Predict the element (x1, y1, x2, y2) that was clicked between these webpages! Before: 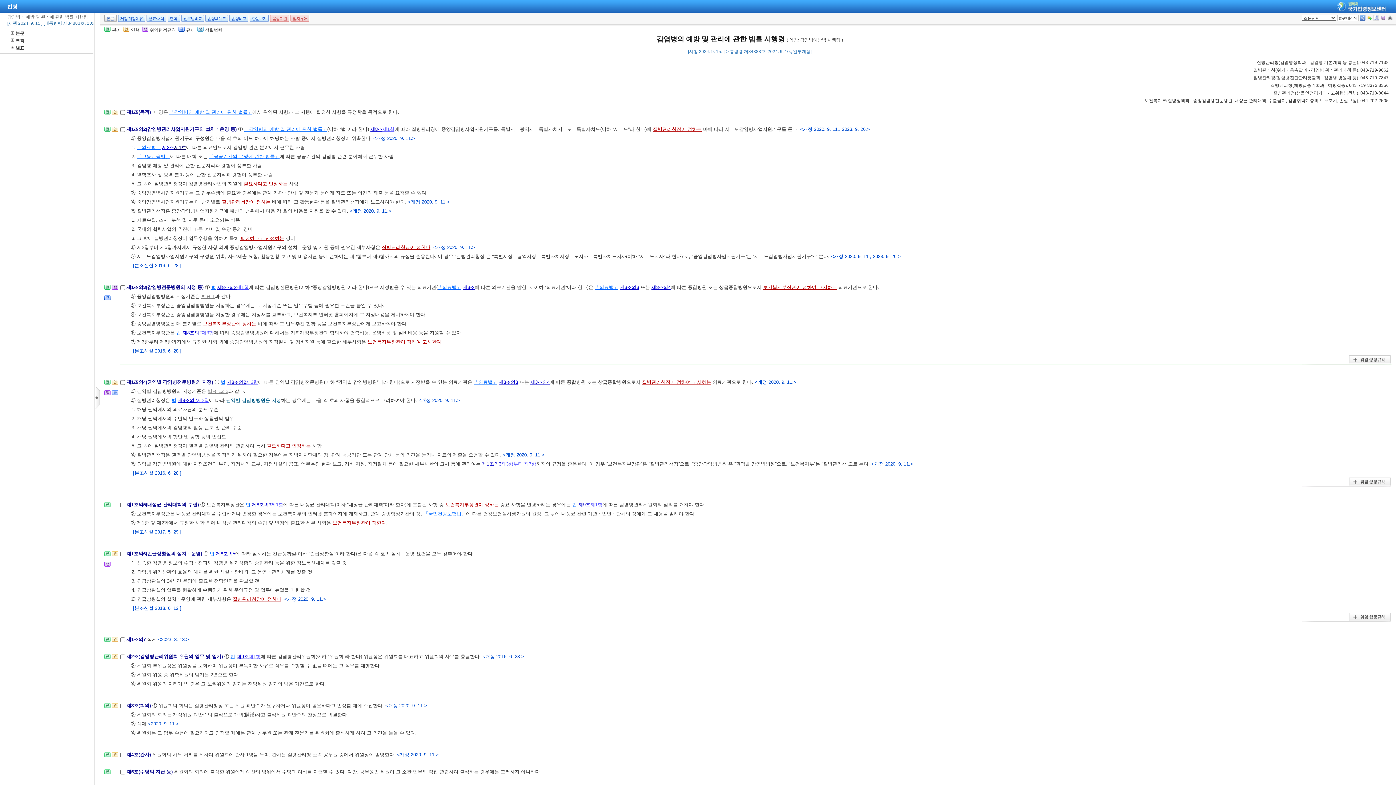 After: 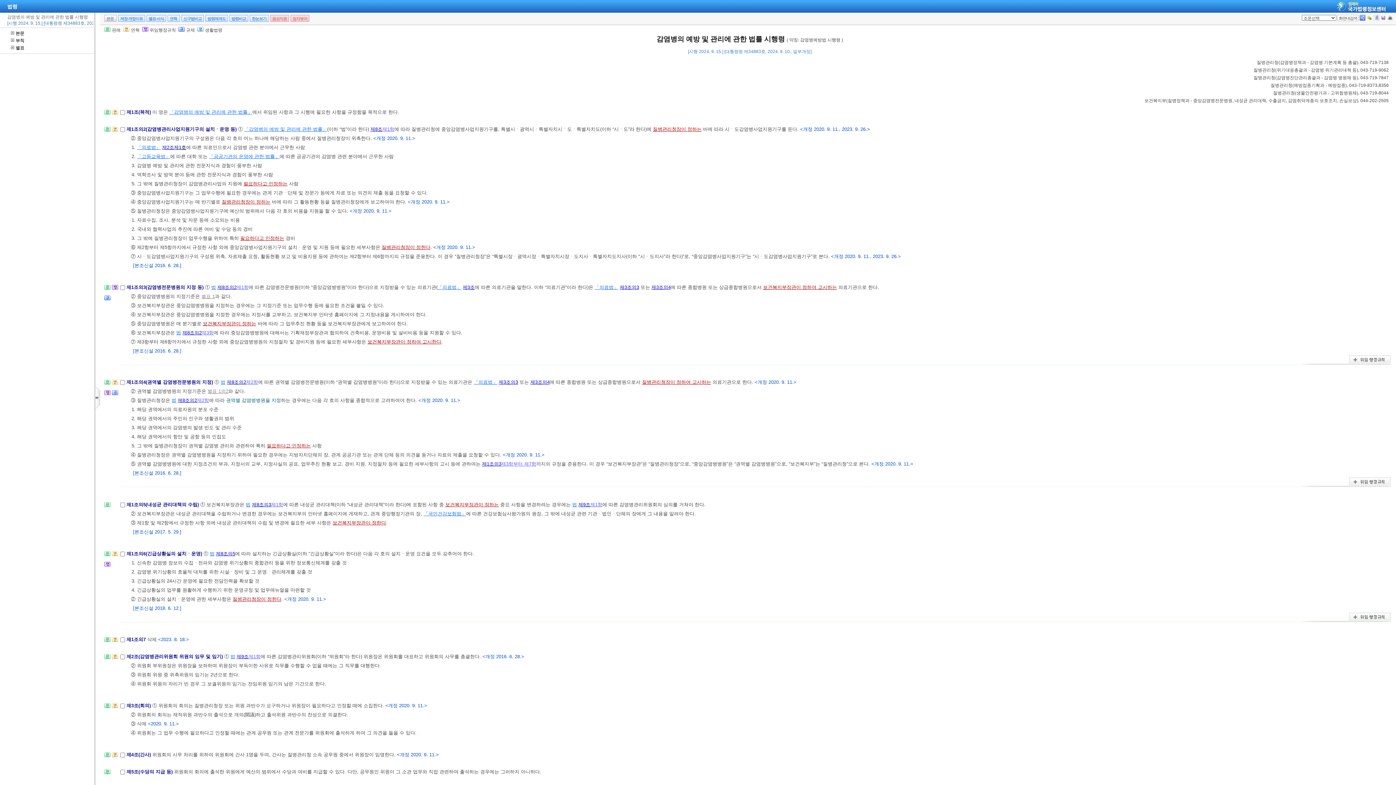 Action: label: 「고등교육법」 bbox: (137, 153, 170, 159)